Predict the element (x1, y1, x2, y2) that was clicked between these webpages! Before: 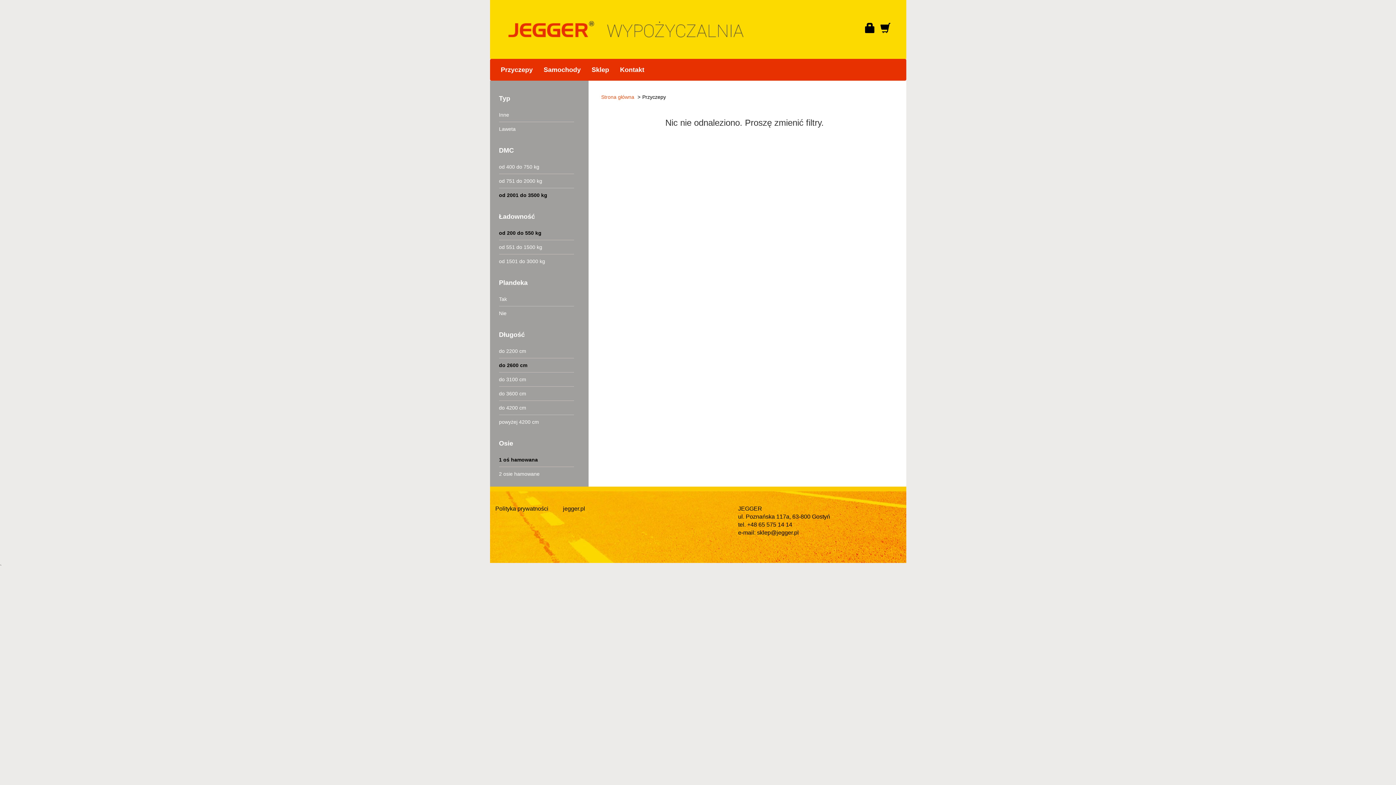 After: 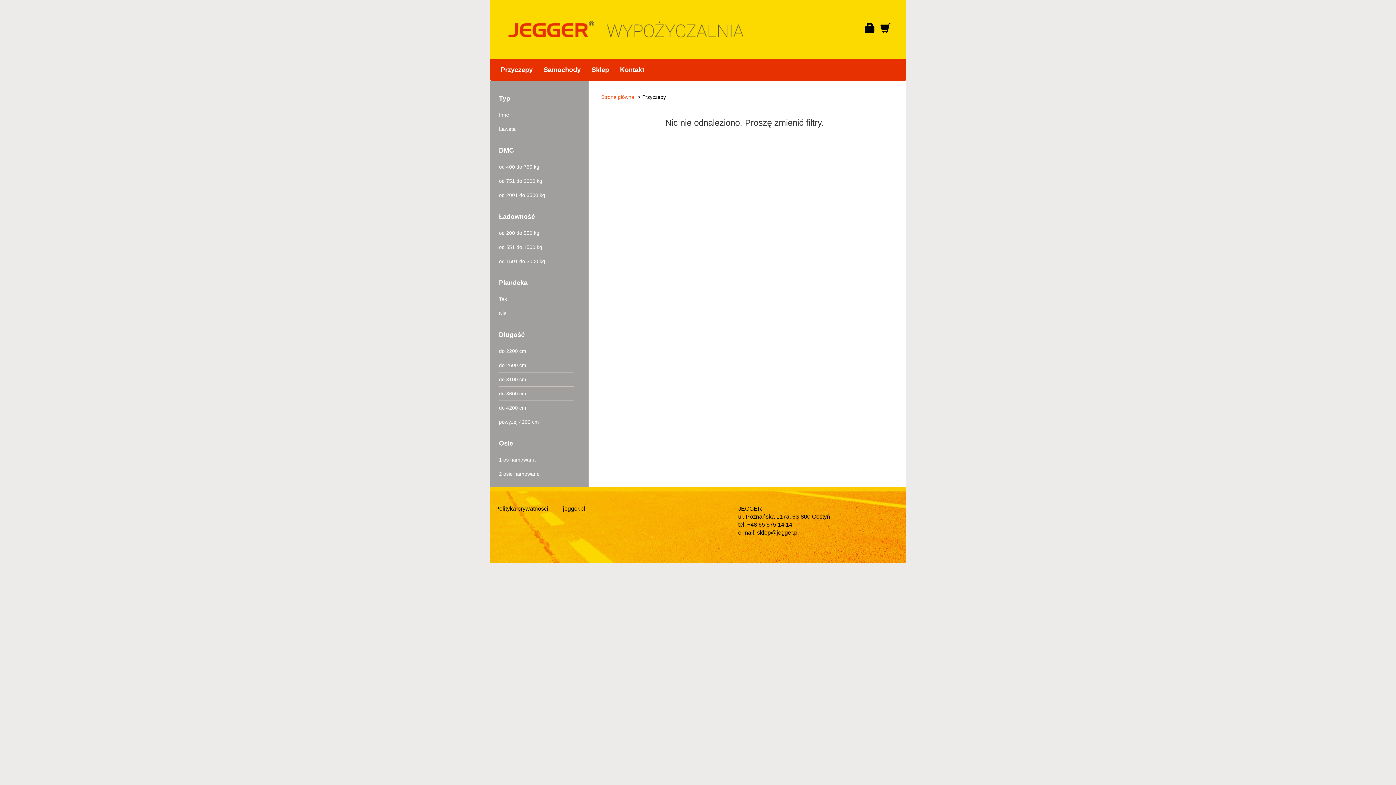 Action: bbox: (538, 58, 586, 80) label: Samochody